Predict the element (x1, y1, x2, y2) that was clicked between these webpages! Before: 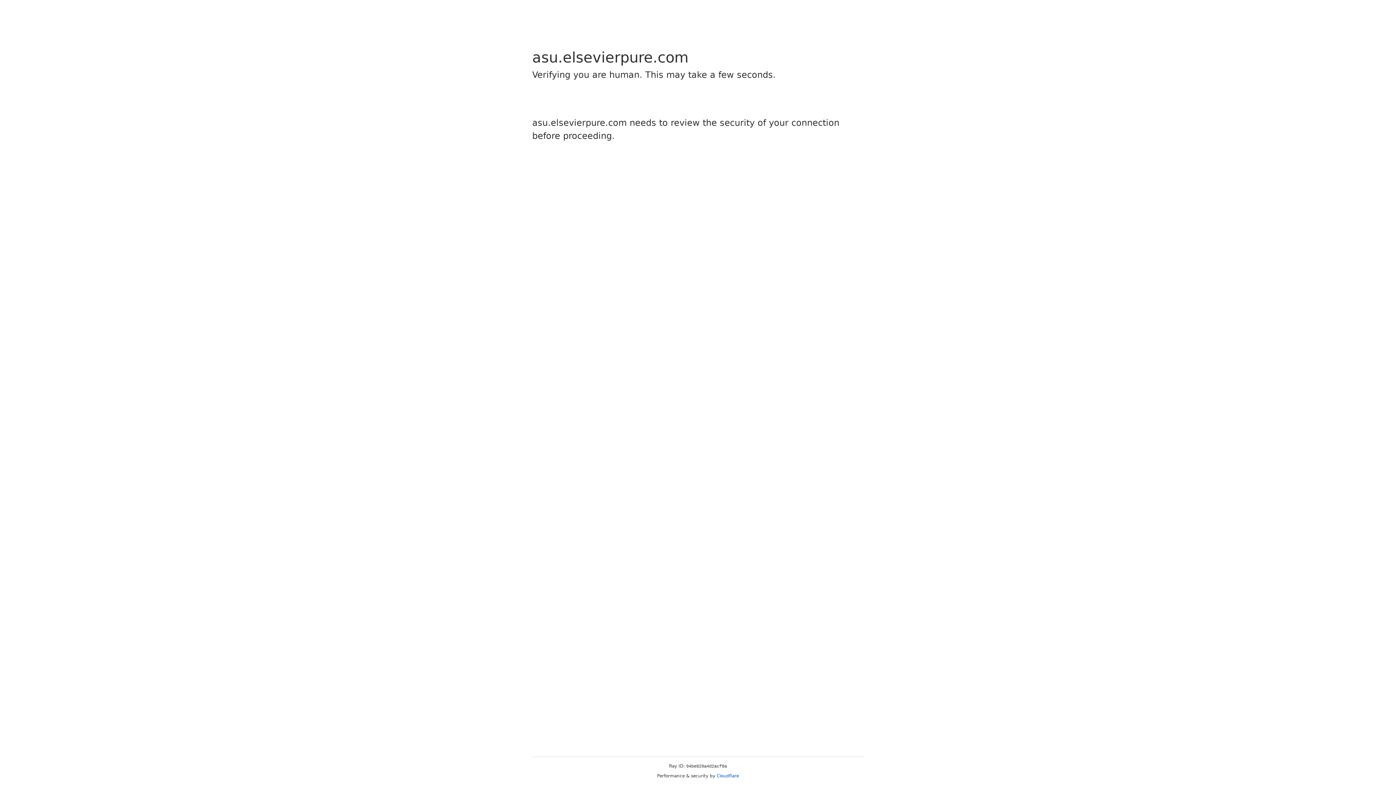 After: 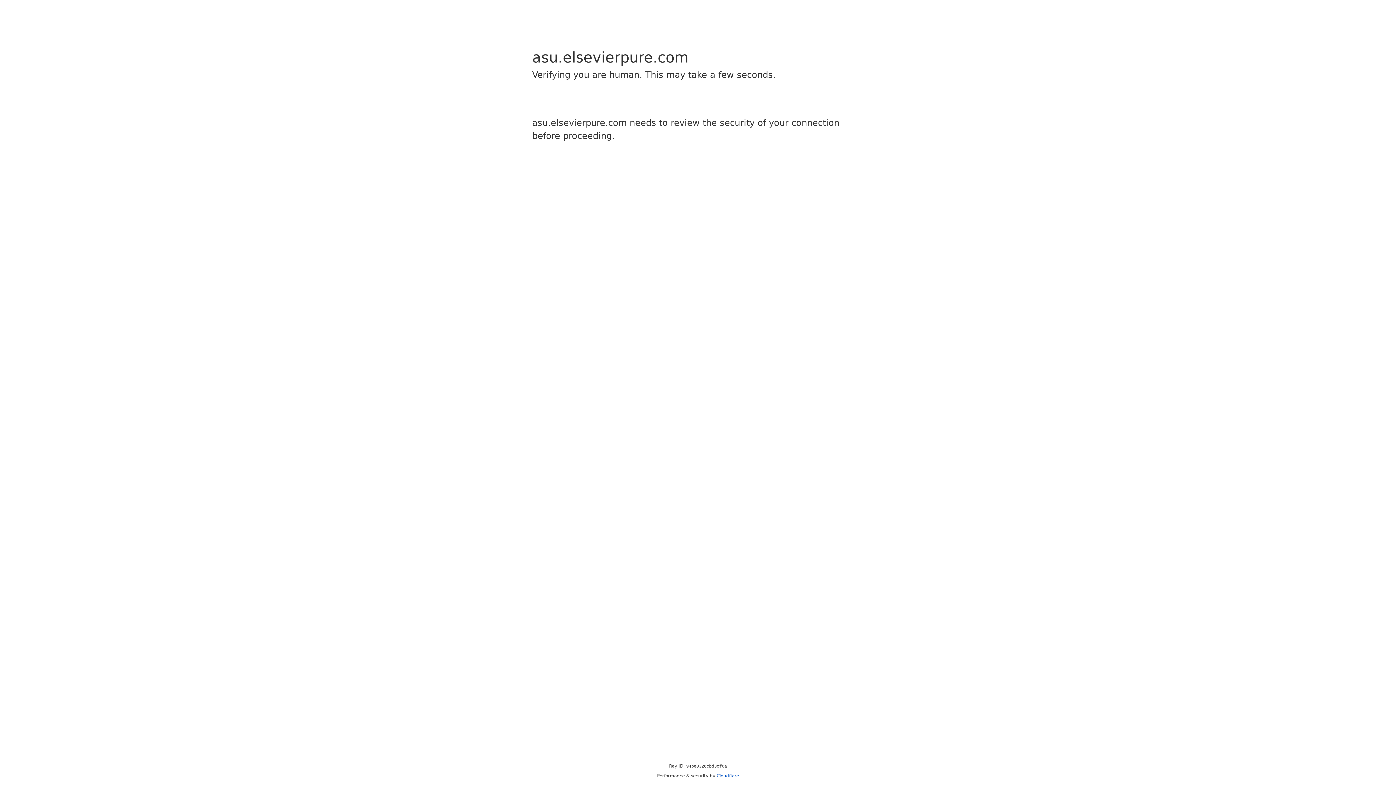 Action: bbox: (716, 773, 739, 778) label: Cloudflare